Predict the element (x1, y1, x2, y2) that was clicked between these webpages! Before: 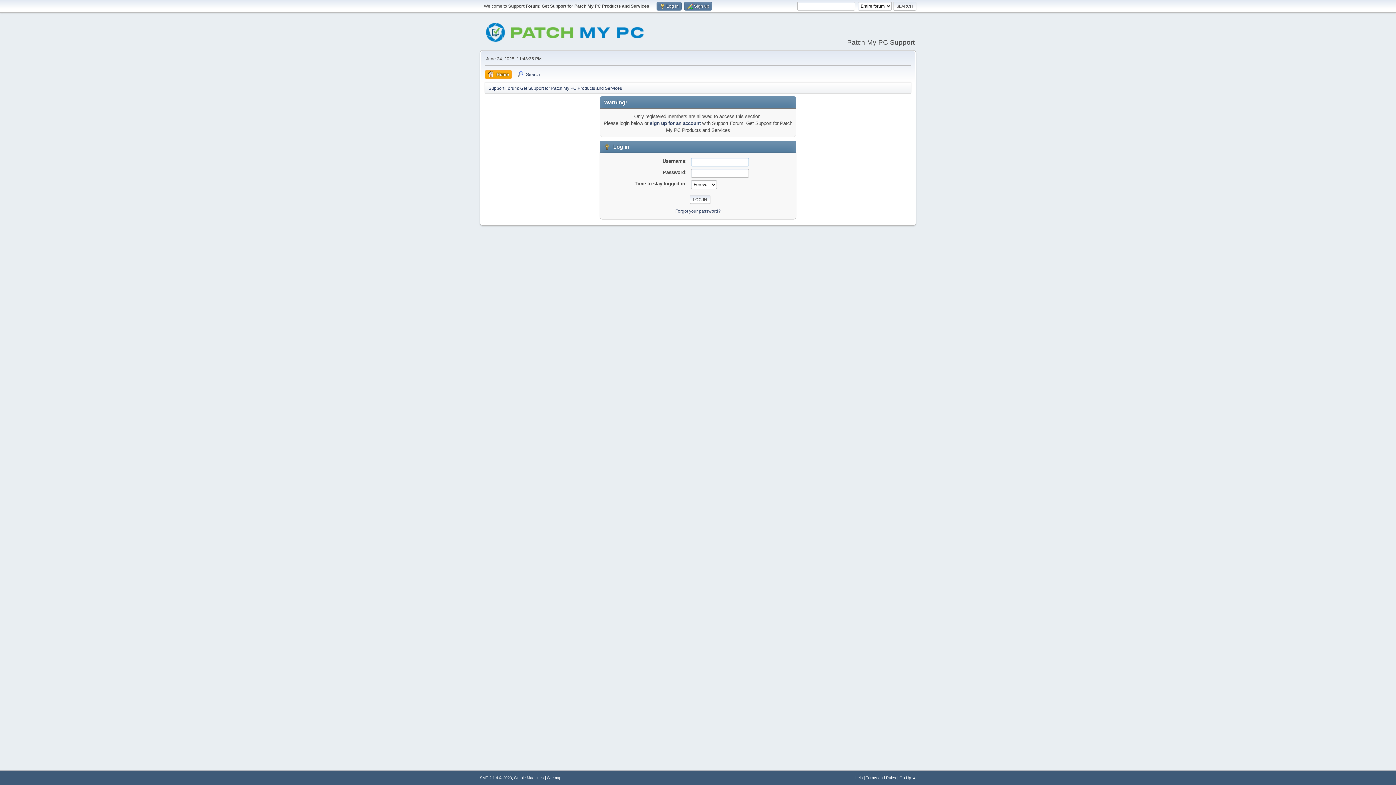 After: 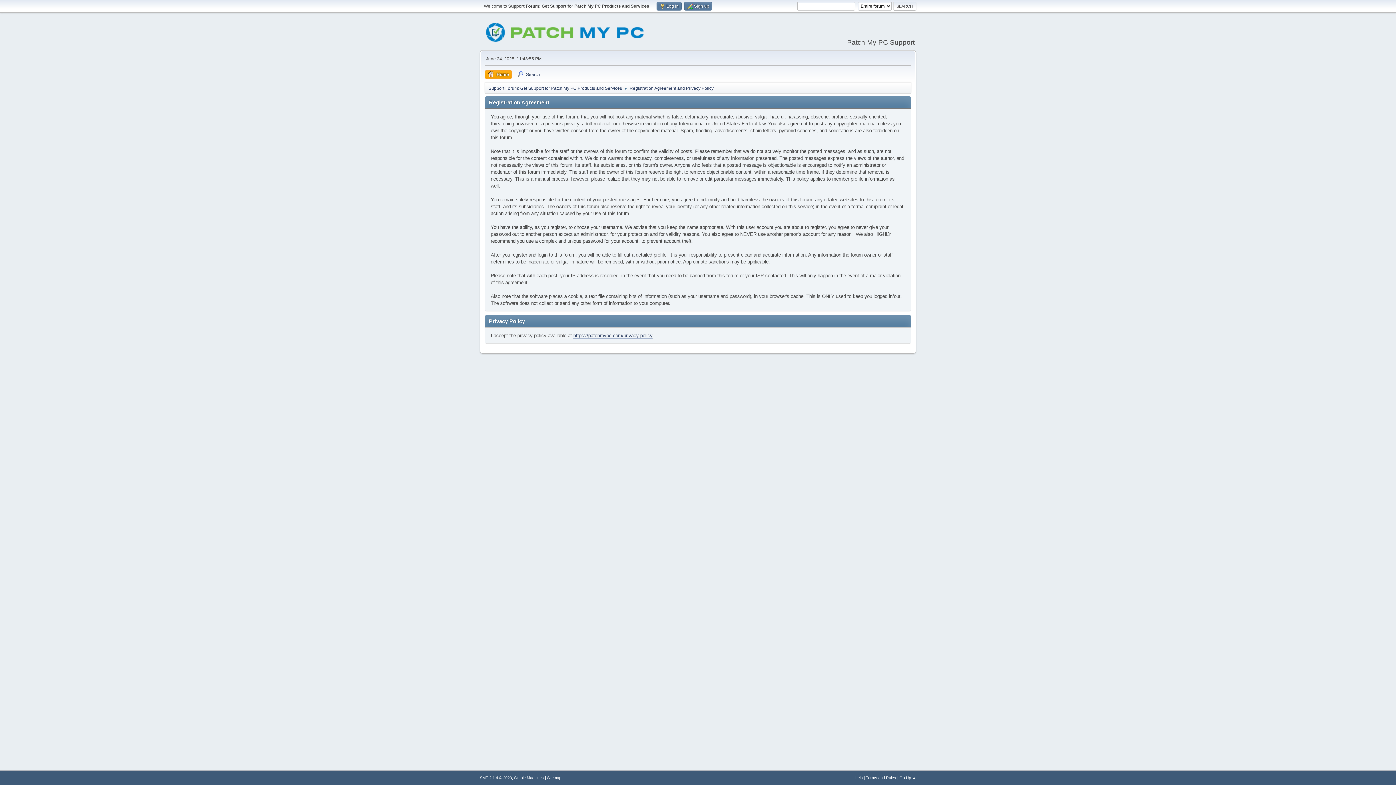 Action: bbox: (866, 776, 896, 780) label: Terms and Rules